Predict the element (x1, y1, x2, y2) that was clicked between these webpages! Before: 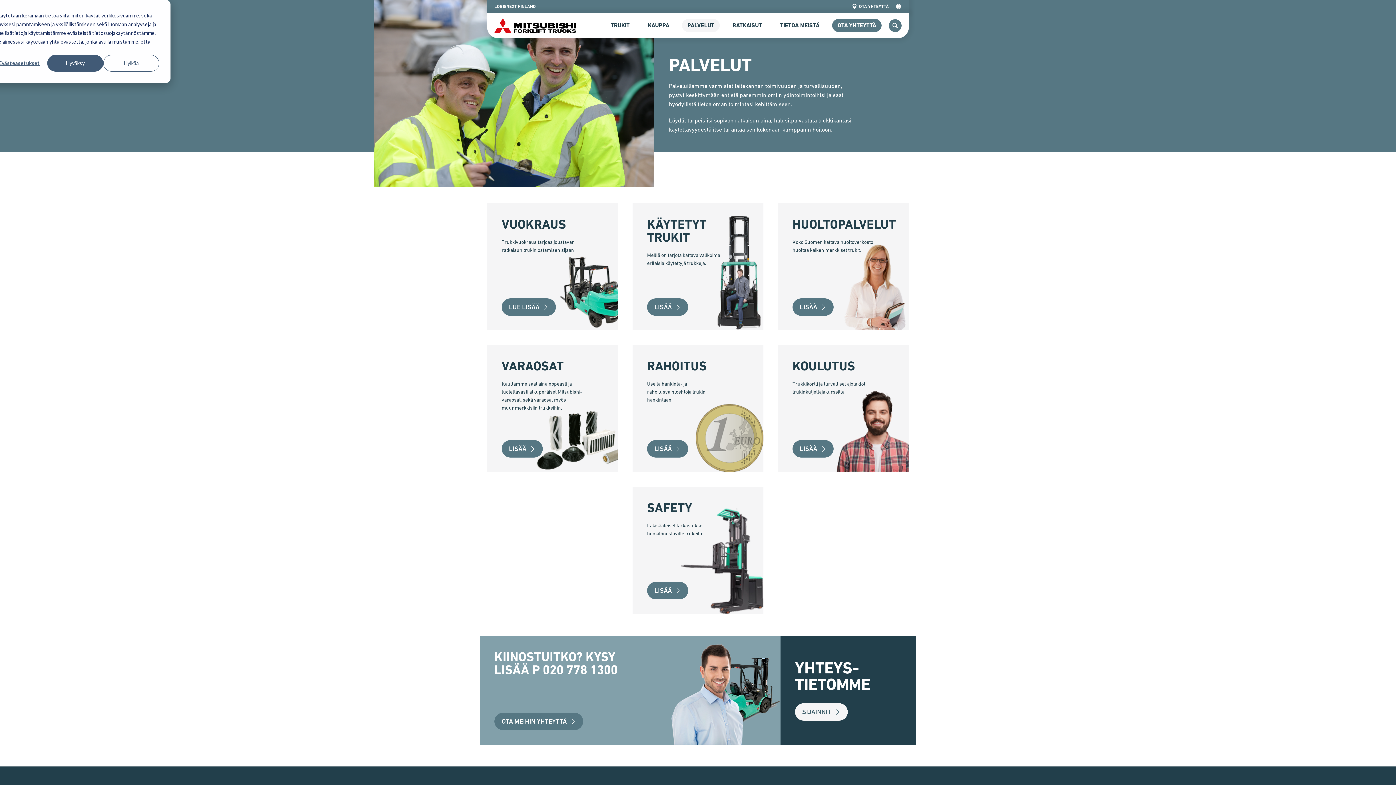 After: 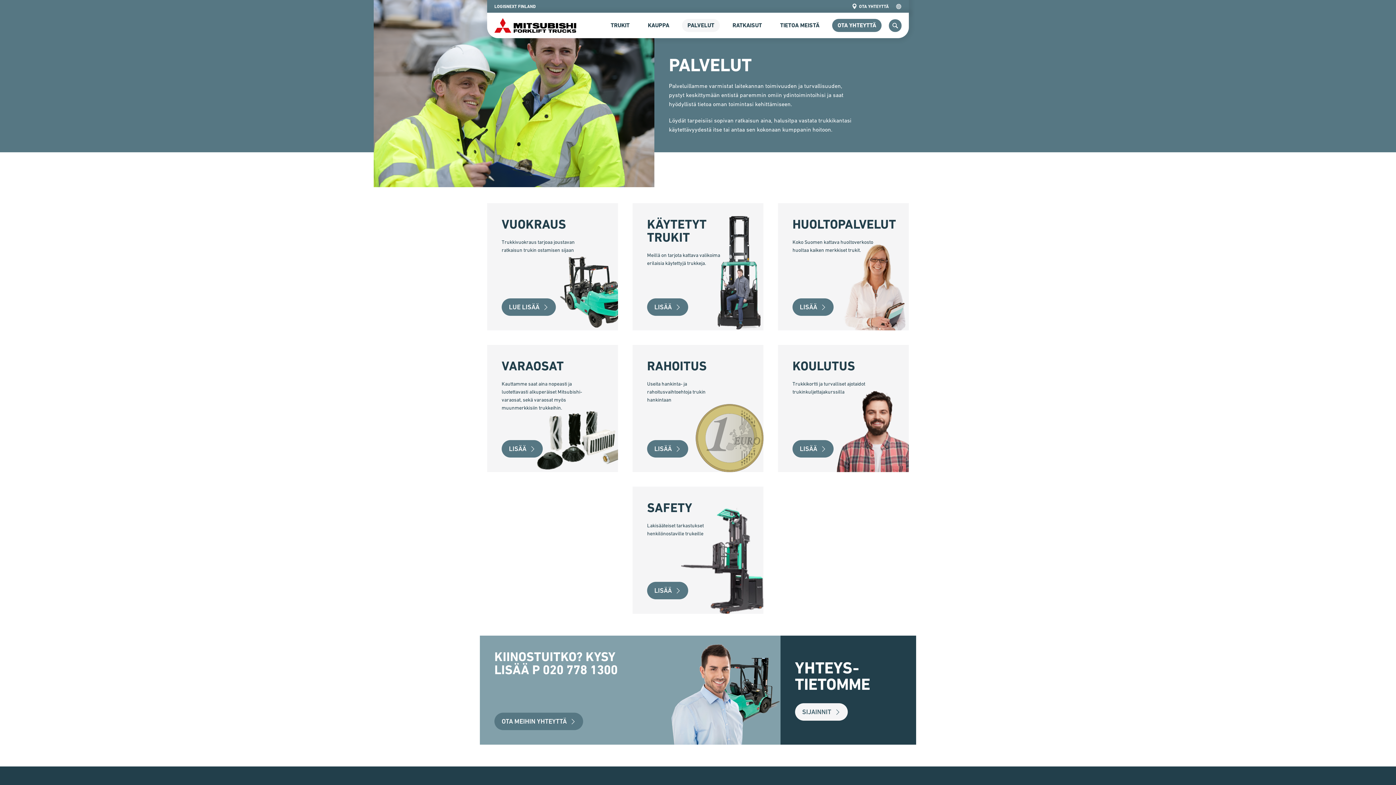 Action: bbox: (47, 54, 103, 71) label: Hyväksy